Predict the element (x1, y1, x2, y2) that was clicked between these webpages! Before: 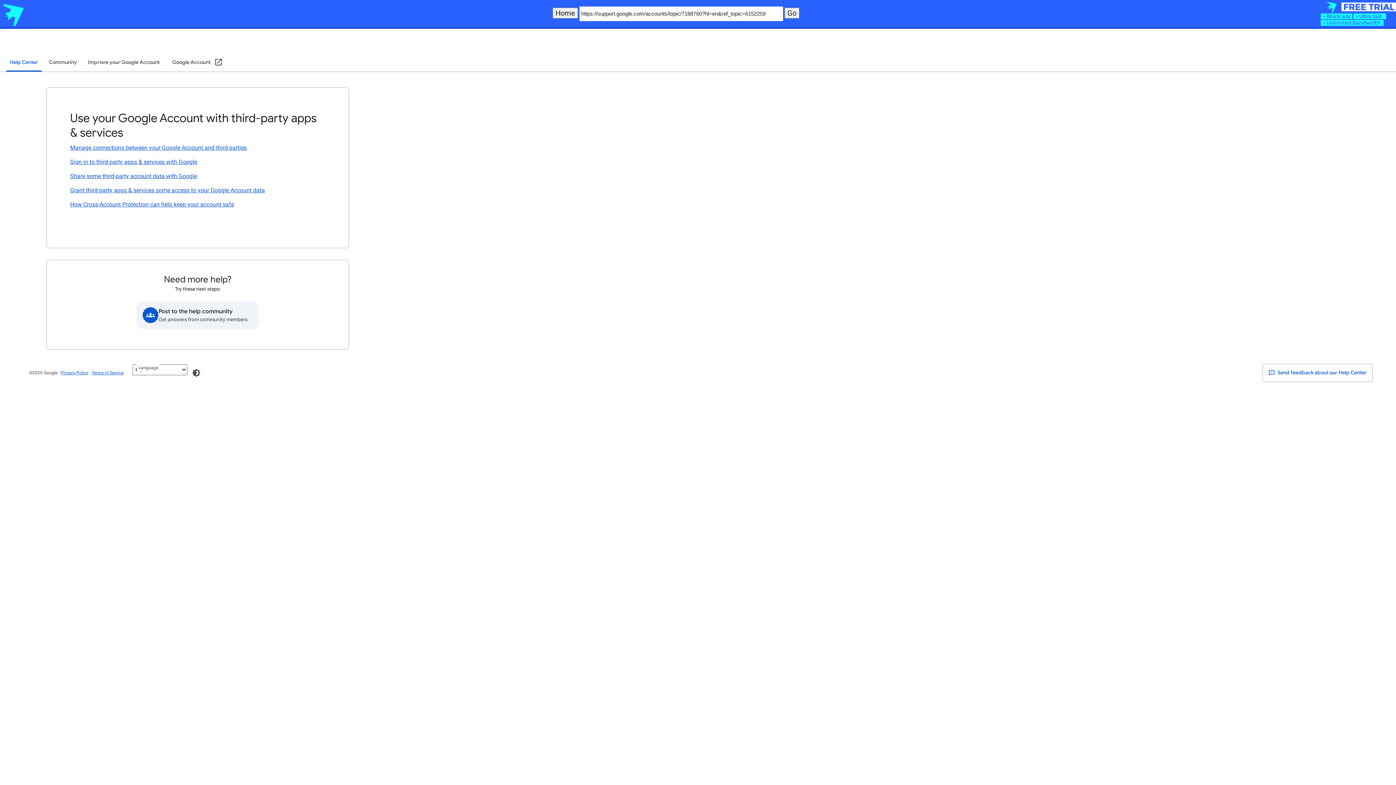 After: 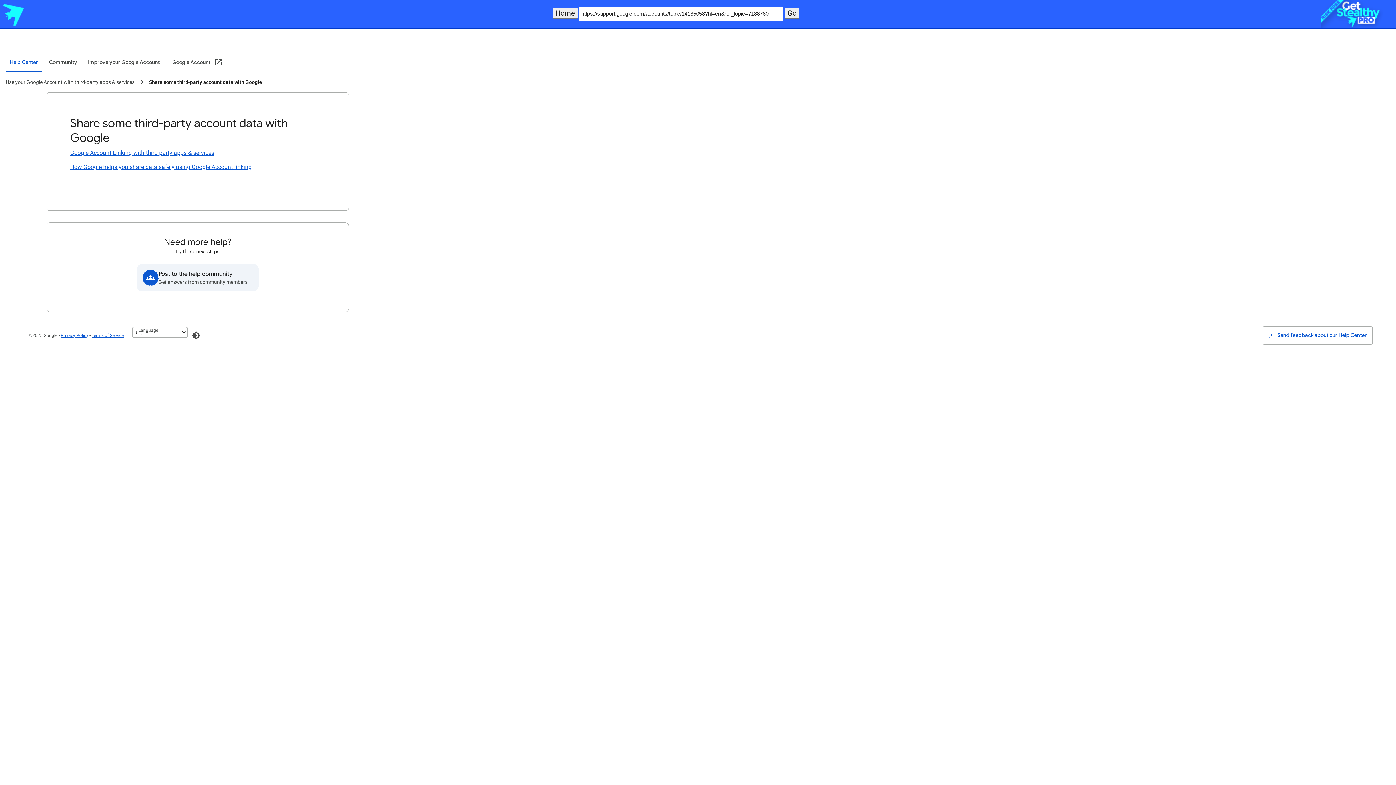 Action: bbox: (70, 171, 325, 181) label: Share some third-party account data with Google